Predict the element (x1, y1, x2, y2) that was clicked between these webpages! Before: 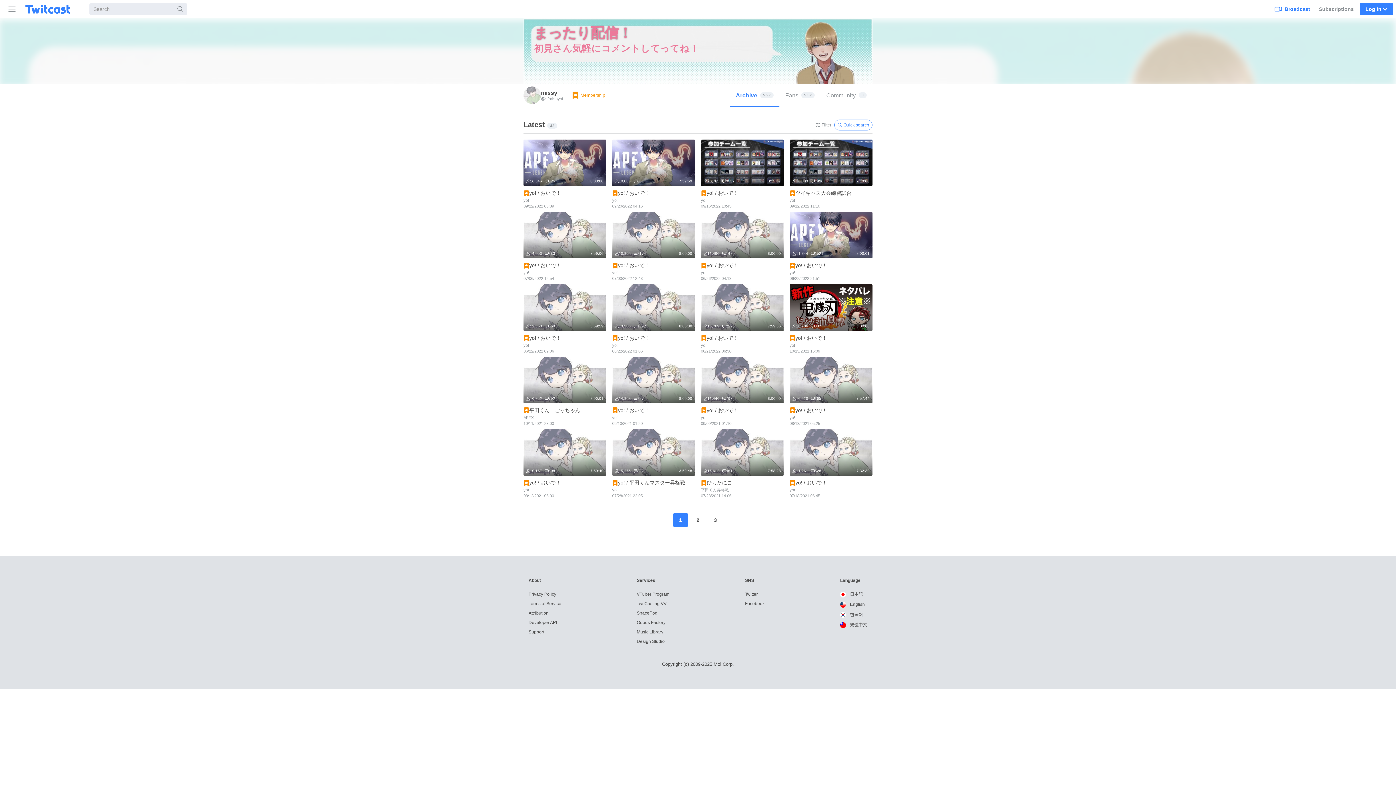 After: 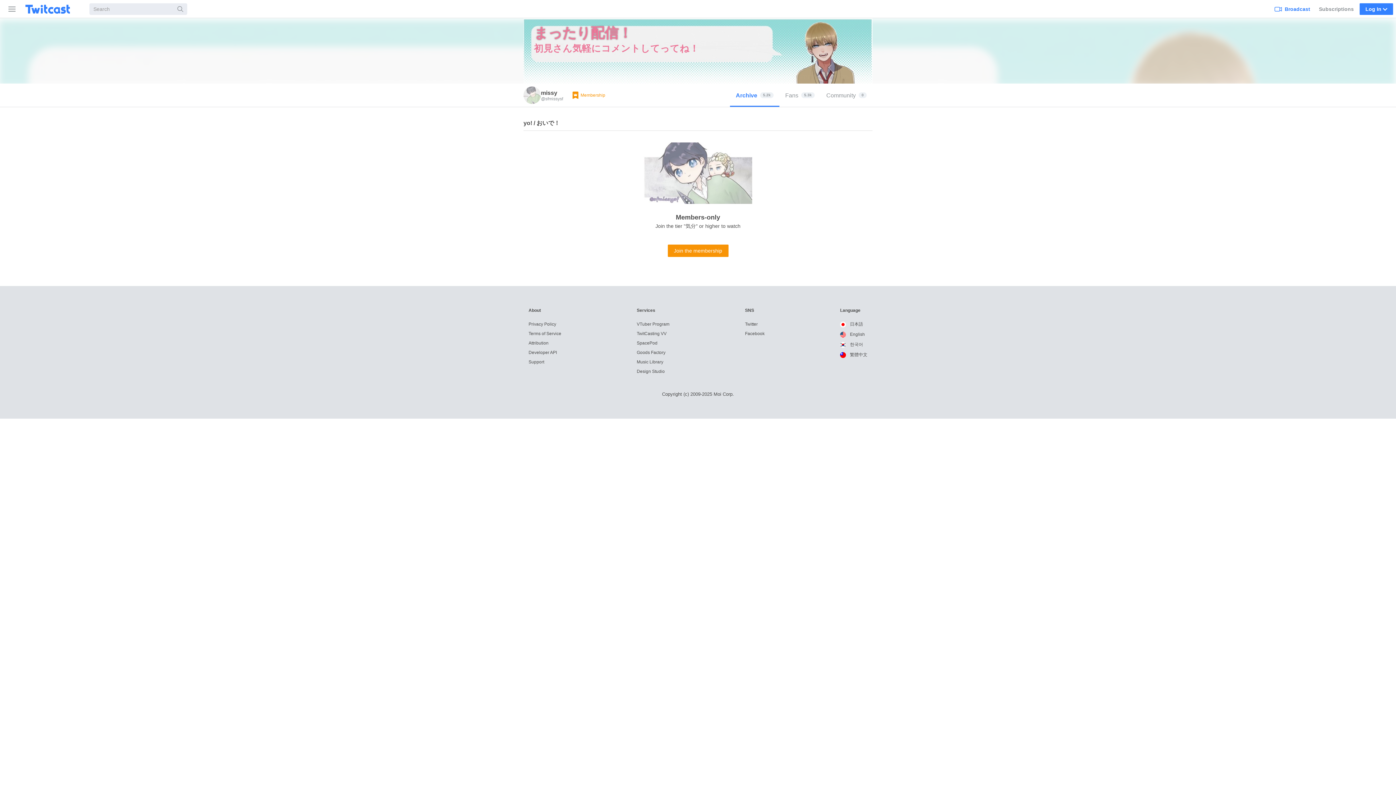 Action: label: 7:32:30
11,261
528
yo! / おいで！ 
yo!
07/18/2021 06:45 bbox: (789, 429, 872, 501)